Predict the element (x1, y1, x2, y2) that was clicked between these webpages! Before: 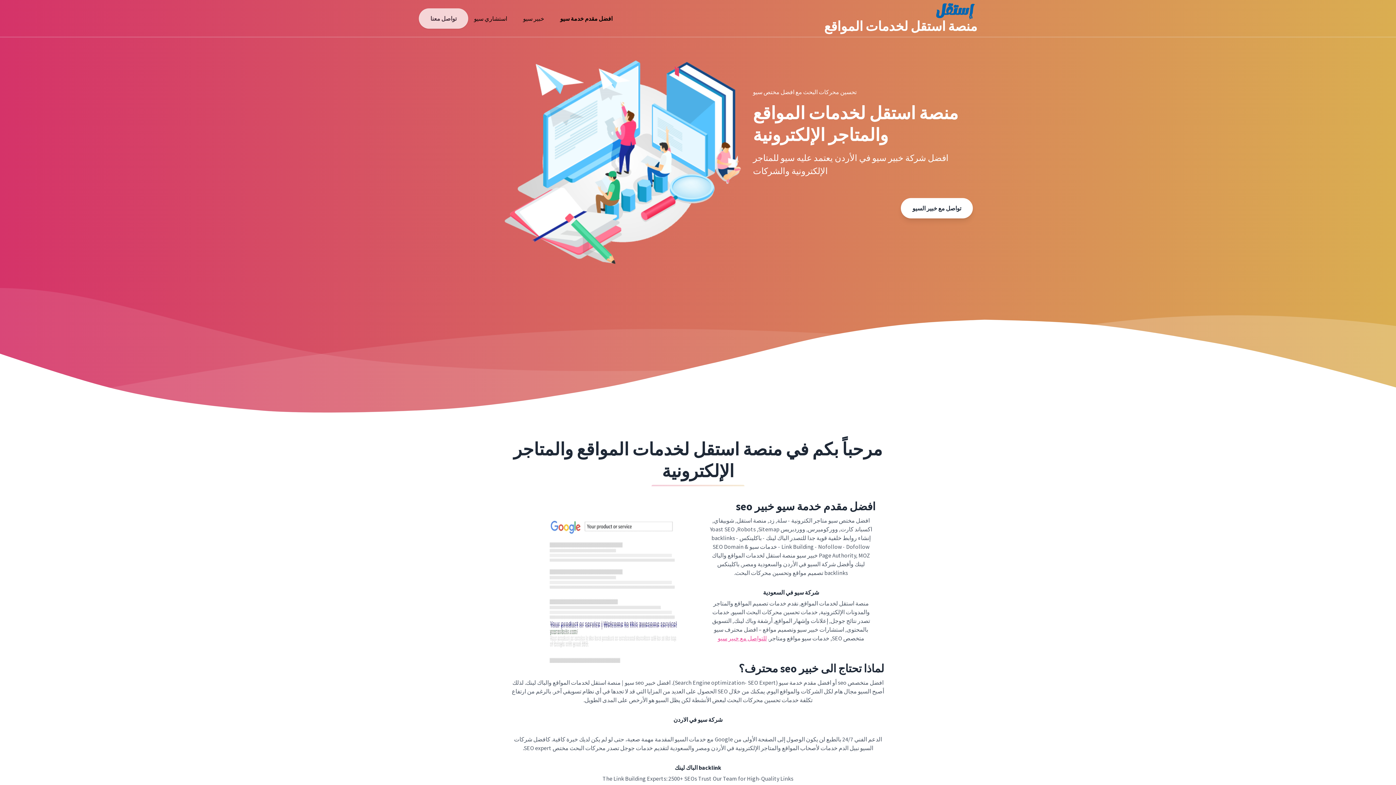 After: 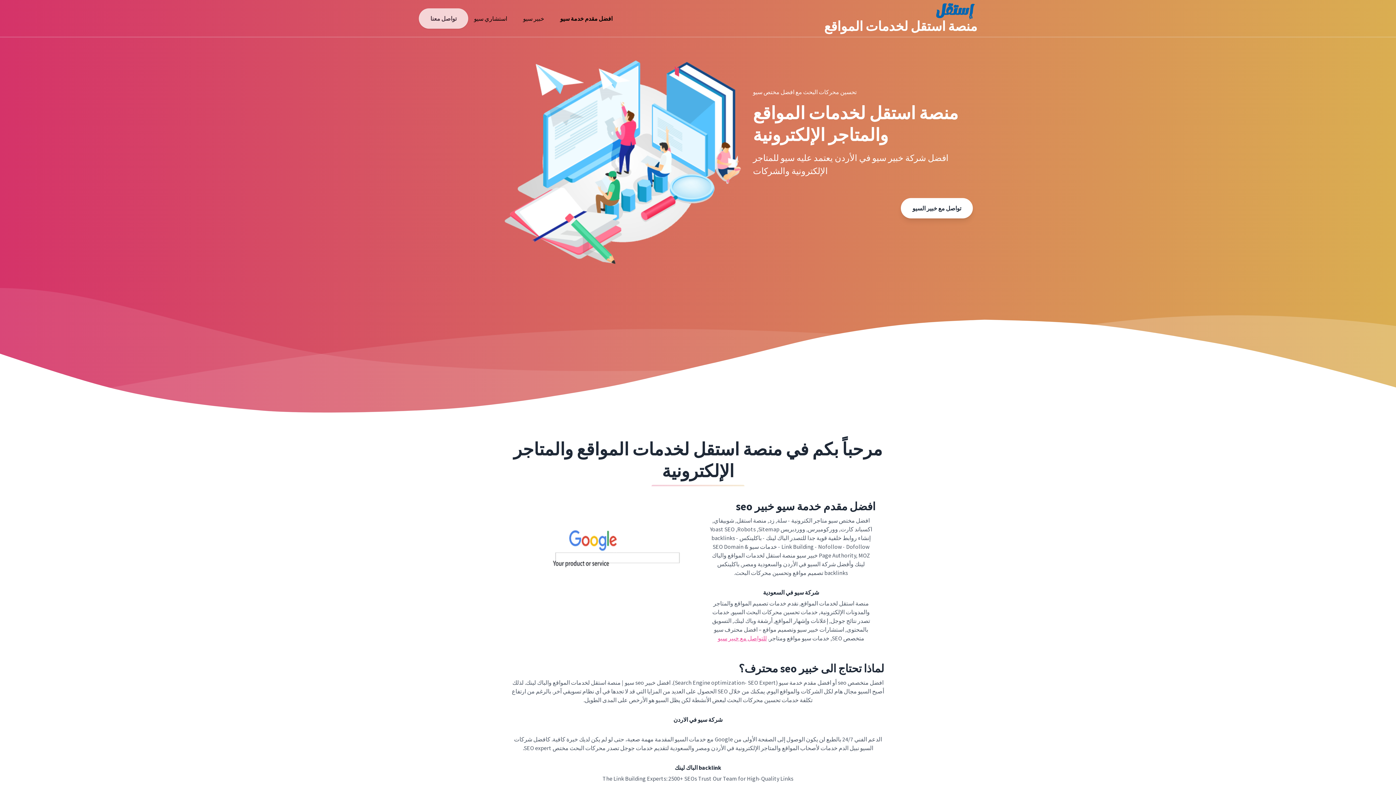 Action: bbox: (517, 11, 550, 25) label: خبير سيو